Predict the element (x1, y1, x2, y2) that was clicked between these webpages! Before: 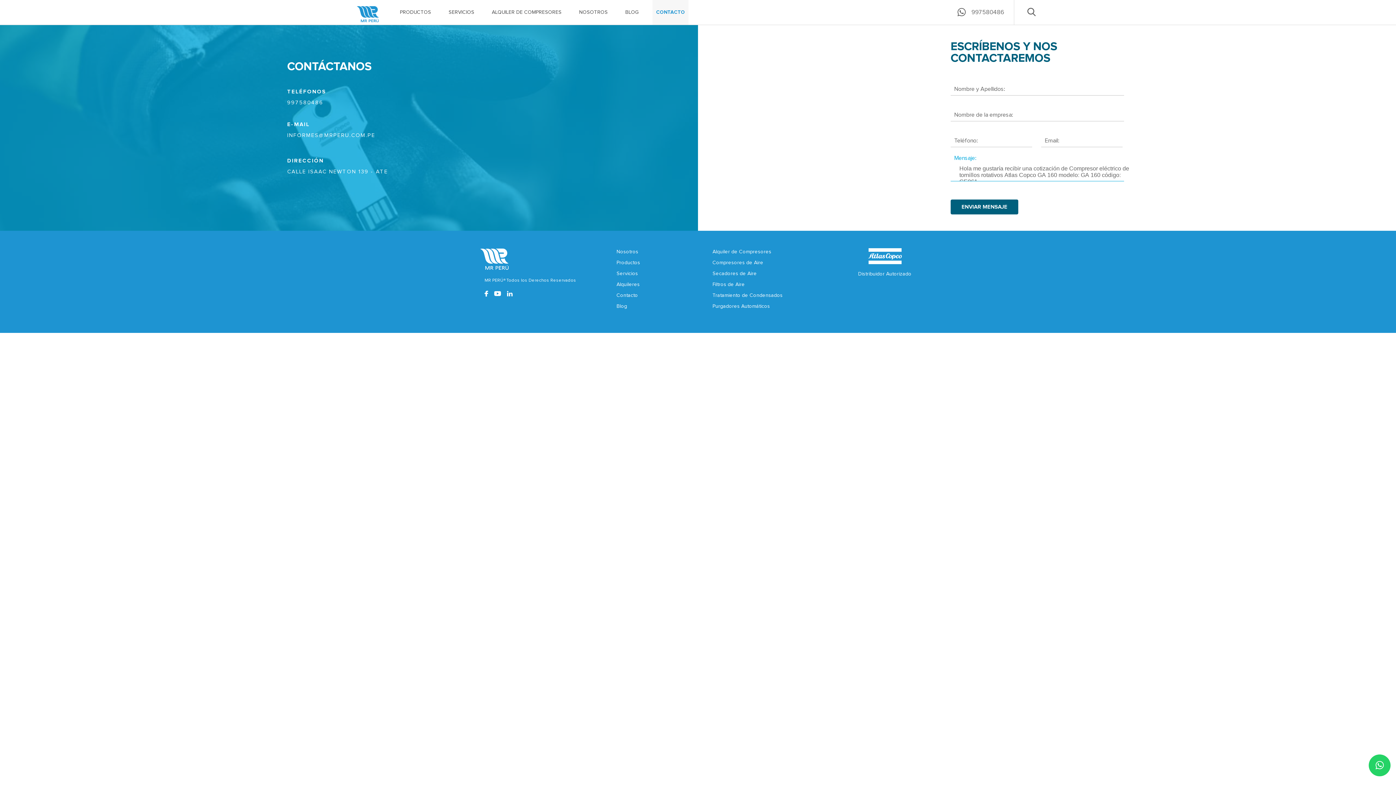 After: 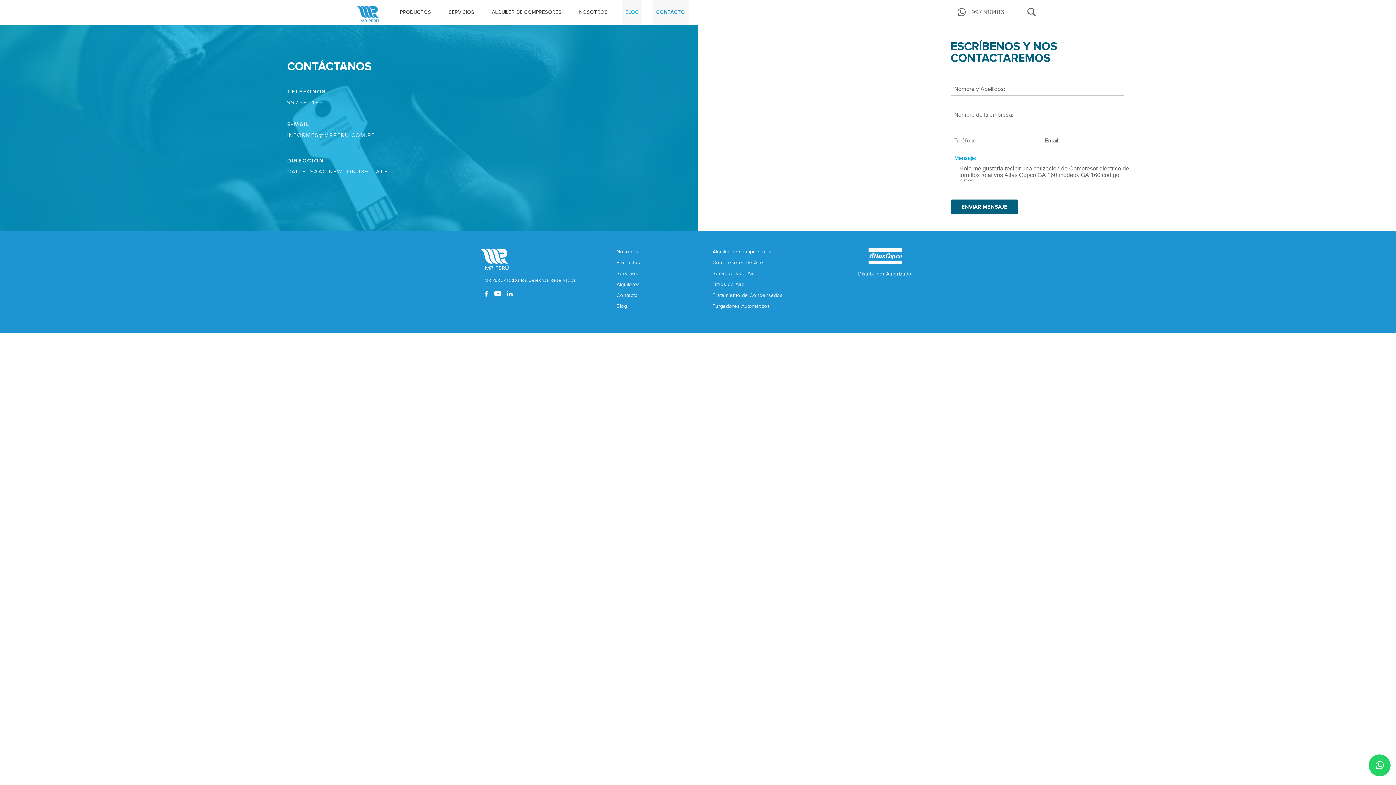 Action: label: BLOG bbox: (621, 0, 642, 24)